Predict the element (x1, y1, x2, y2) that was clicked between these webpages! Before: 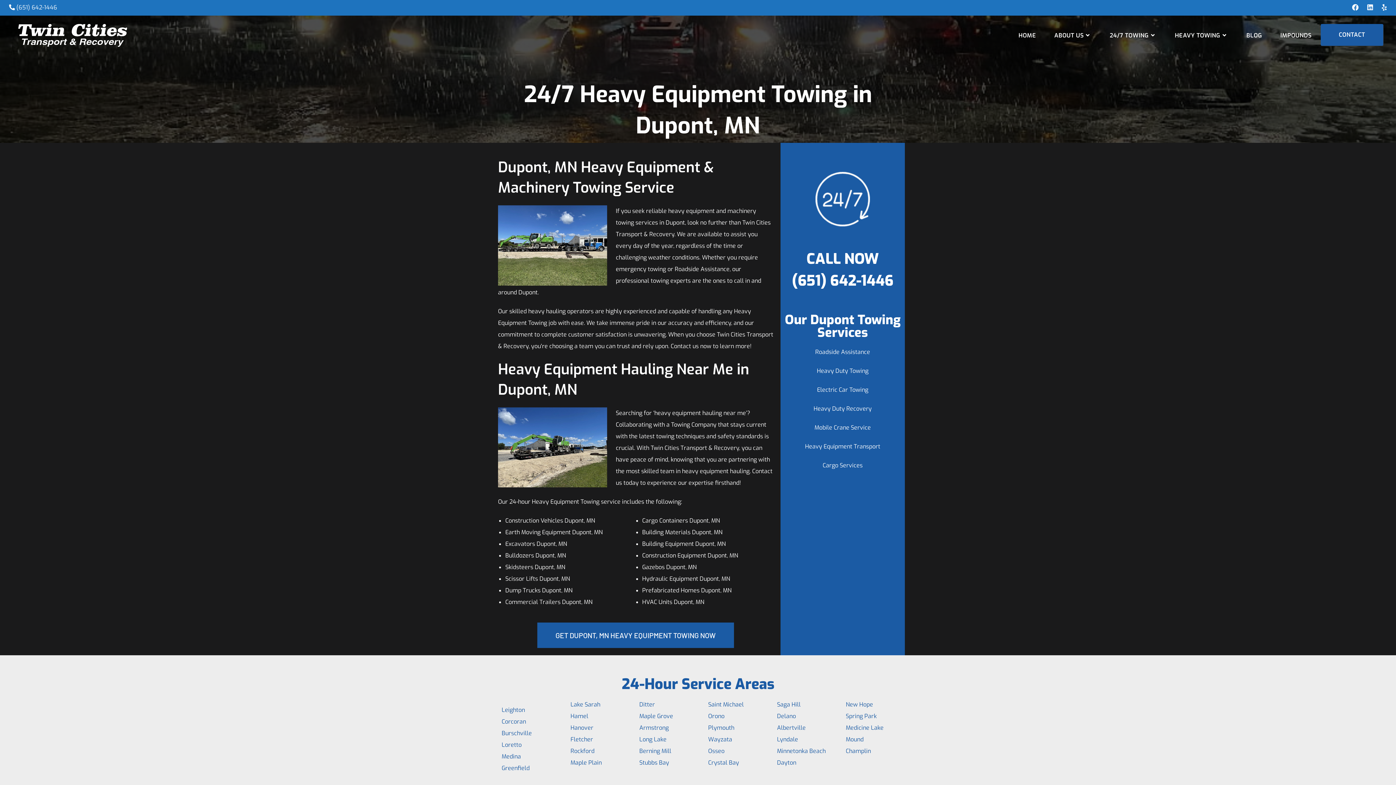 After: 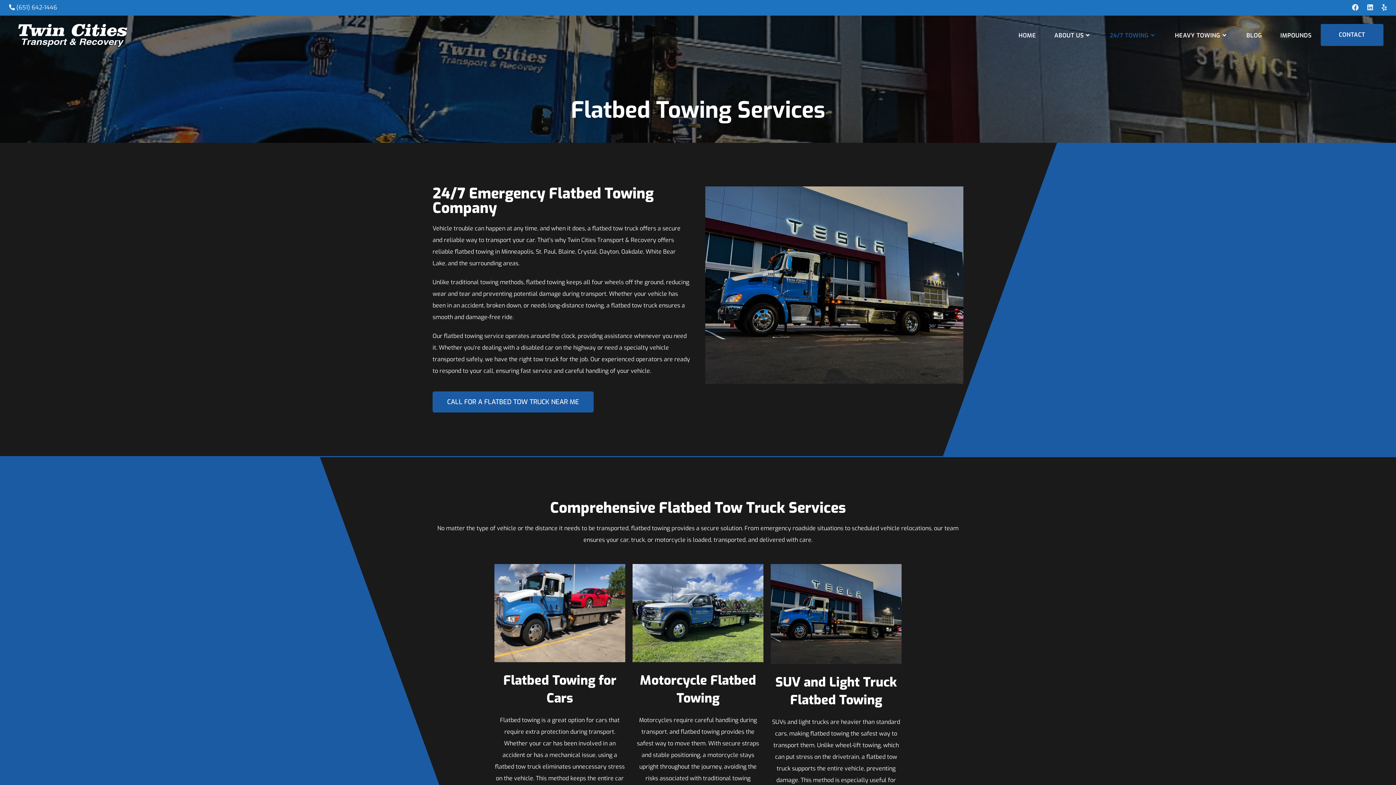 Action: label: Electric Car Towing bbox: (817, 386, 868, 393)